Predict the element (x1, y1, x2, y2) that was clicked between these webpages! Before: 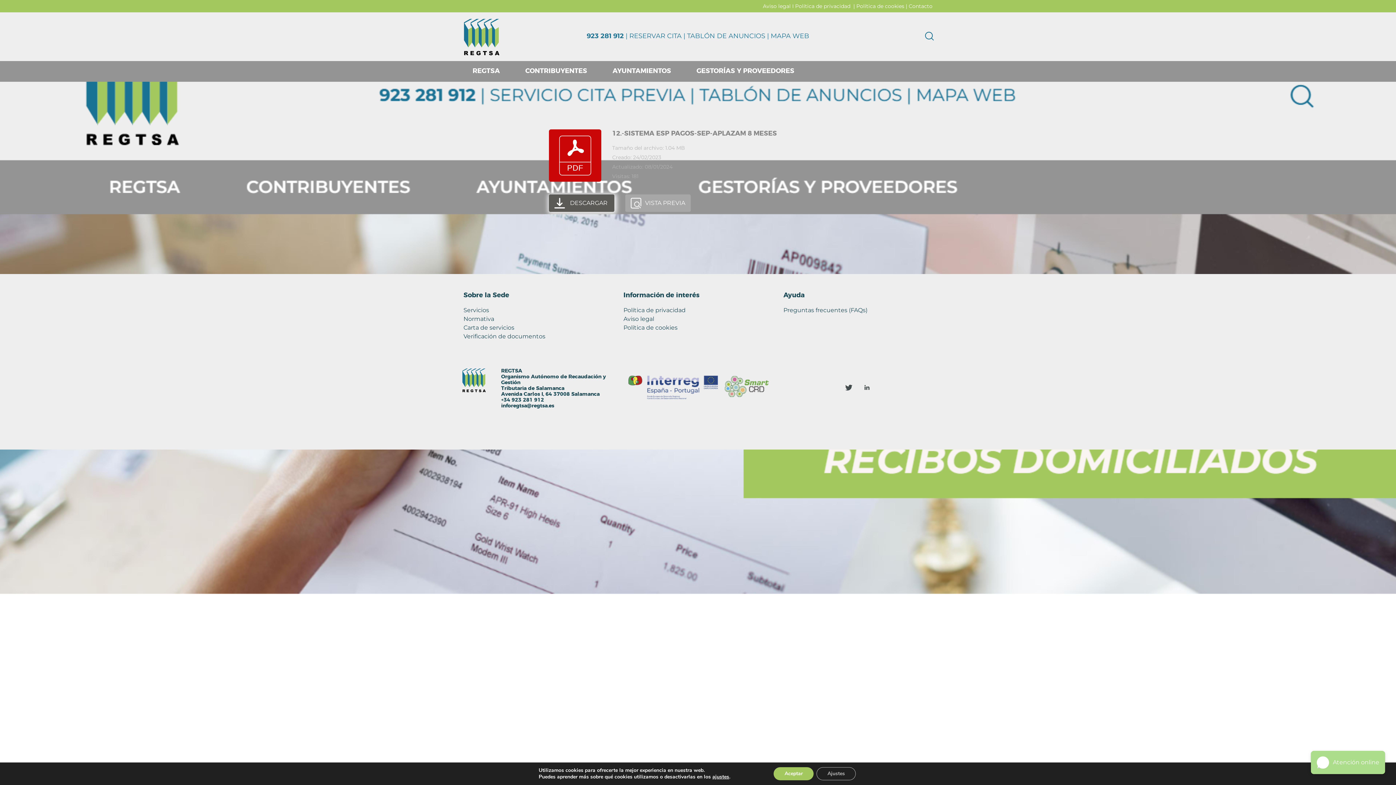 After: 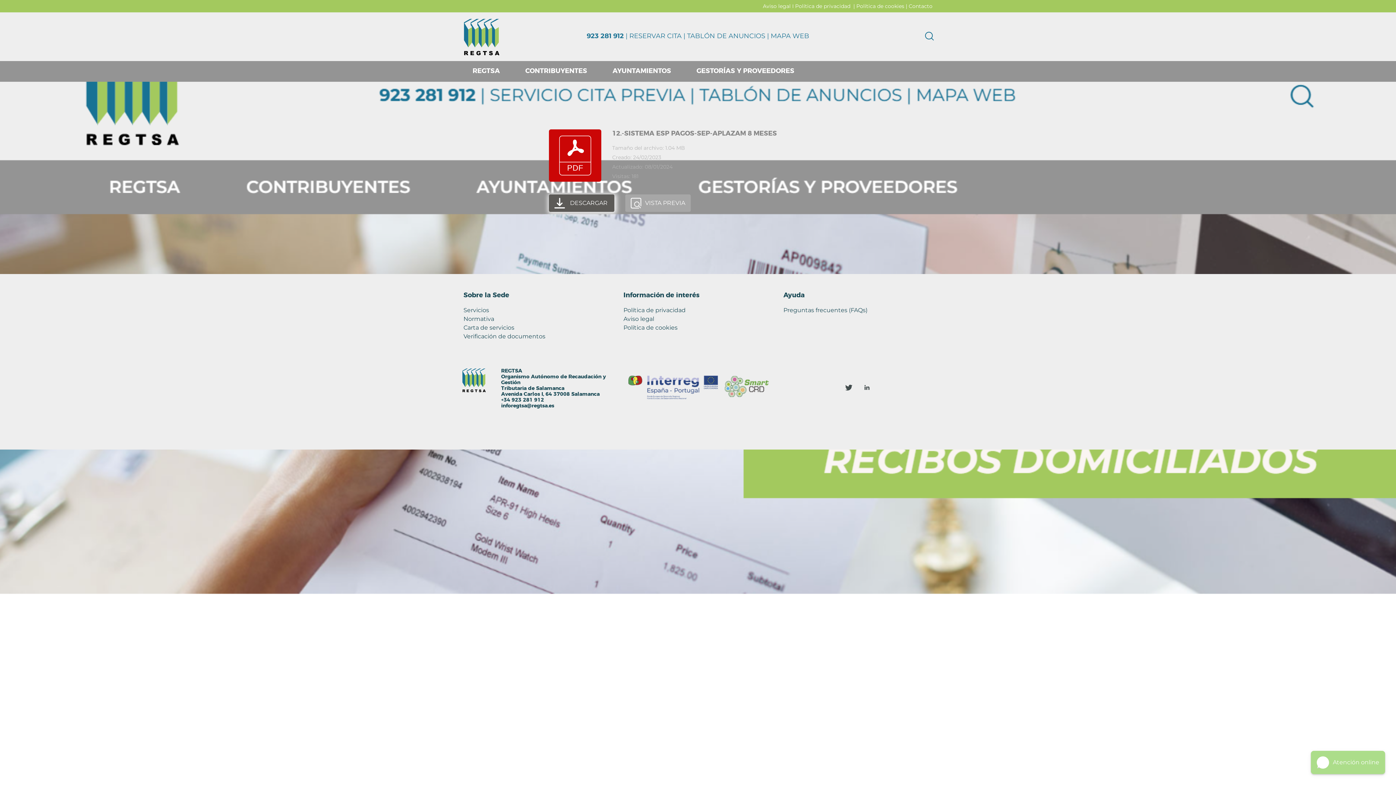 Action: label: Aceptar bbox: (773, 767, 813, 780)